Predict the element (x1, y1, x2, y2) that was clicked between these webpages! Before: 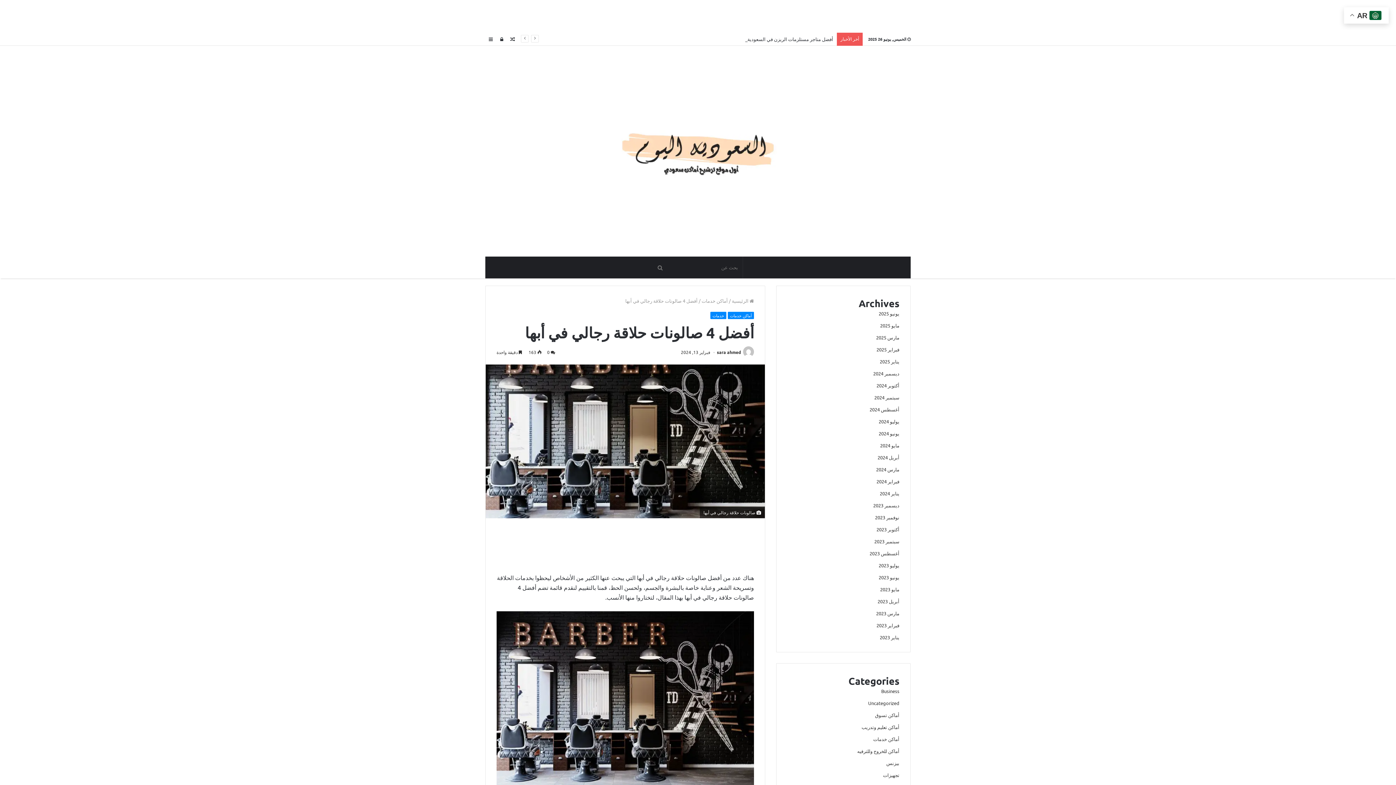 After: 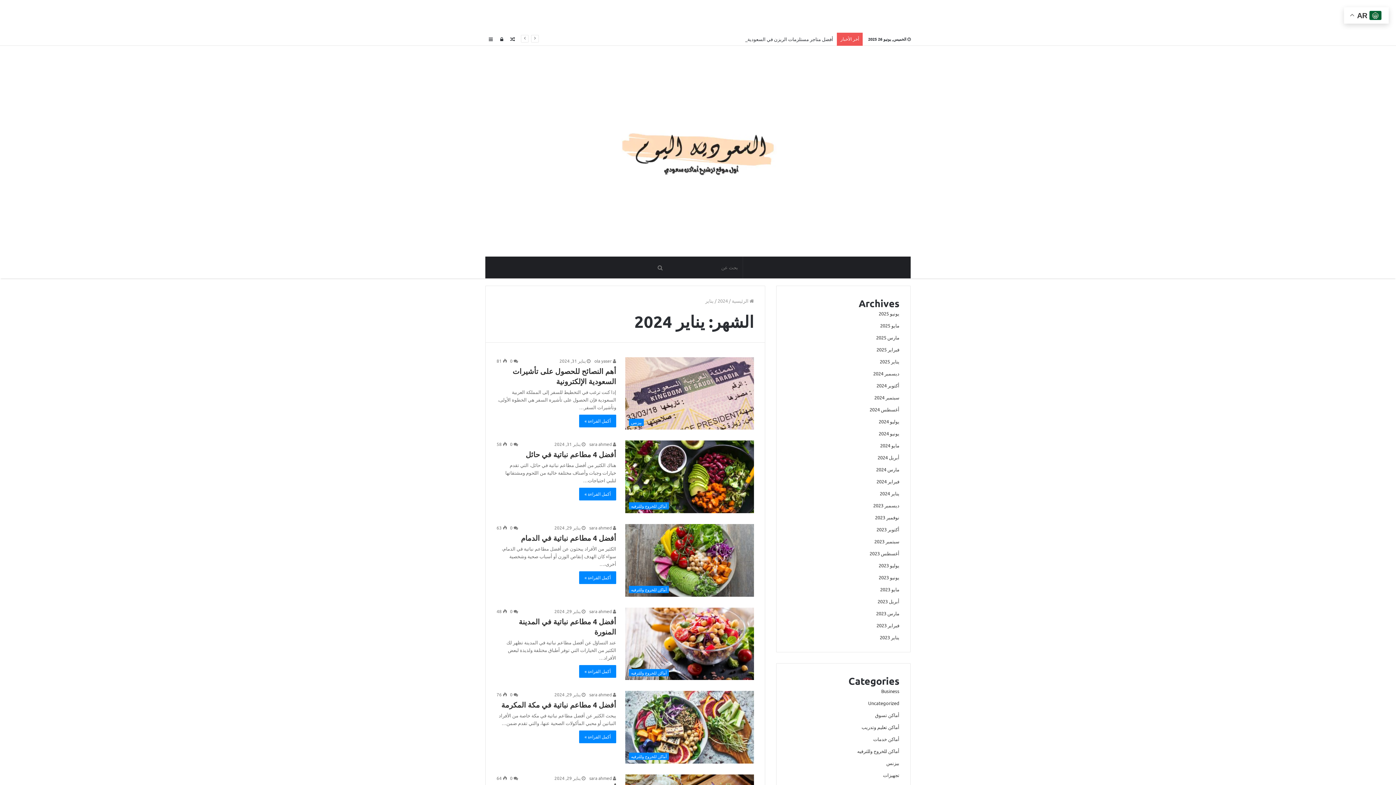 Action: bbox: (880, 490, 899, 496) label: يناير 2024